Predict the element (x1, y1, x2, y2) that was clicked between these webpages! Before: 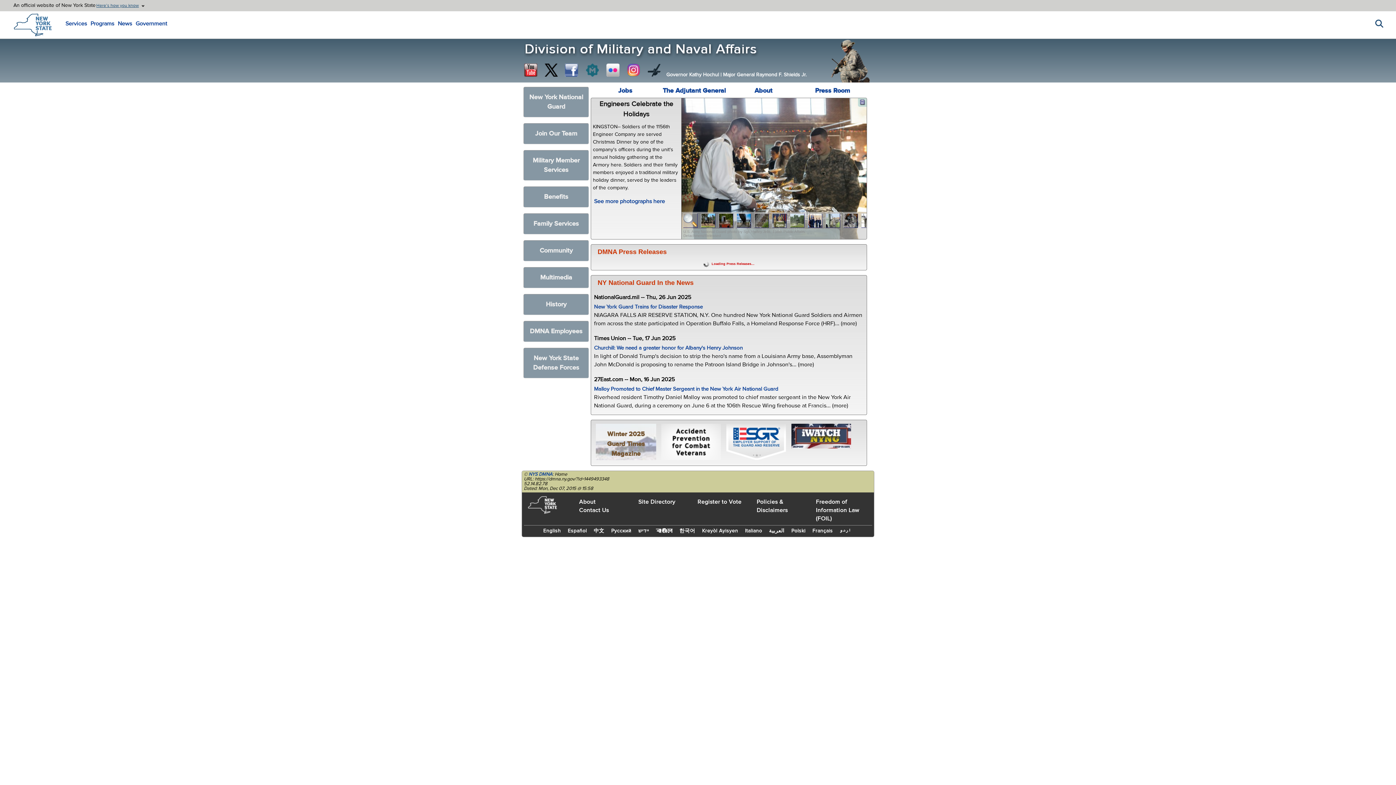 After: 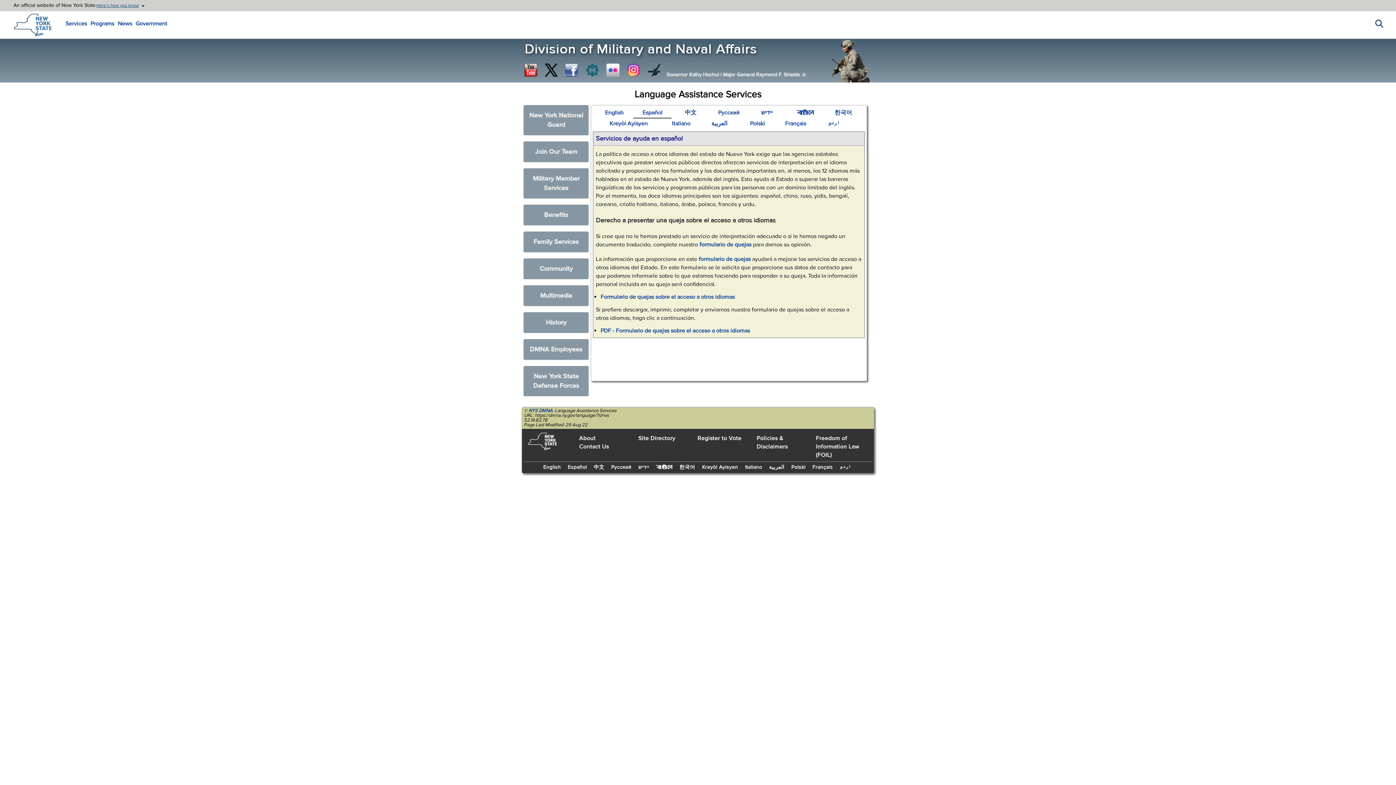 Action: bbox: (566, 525, 590, 535) label: Español